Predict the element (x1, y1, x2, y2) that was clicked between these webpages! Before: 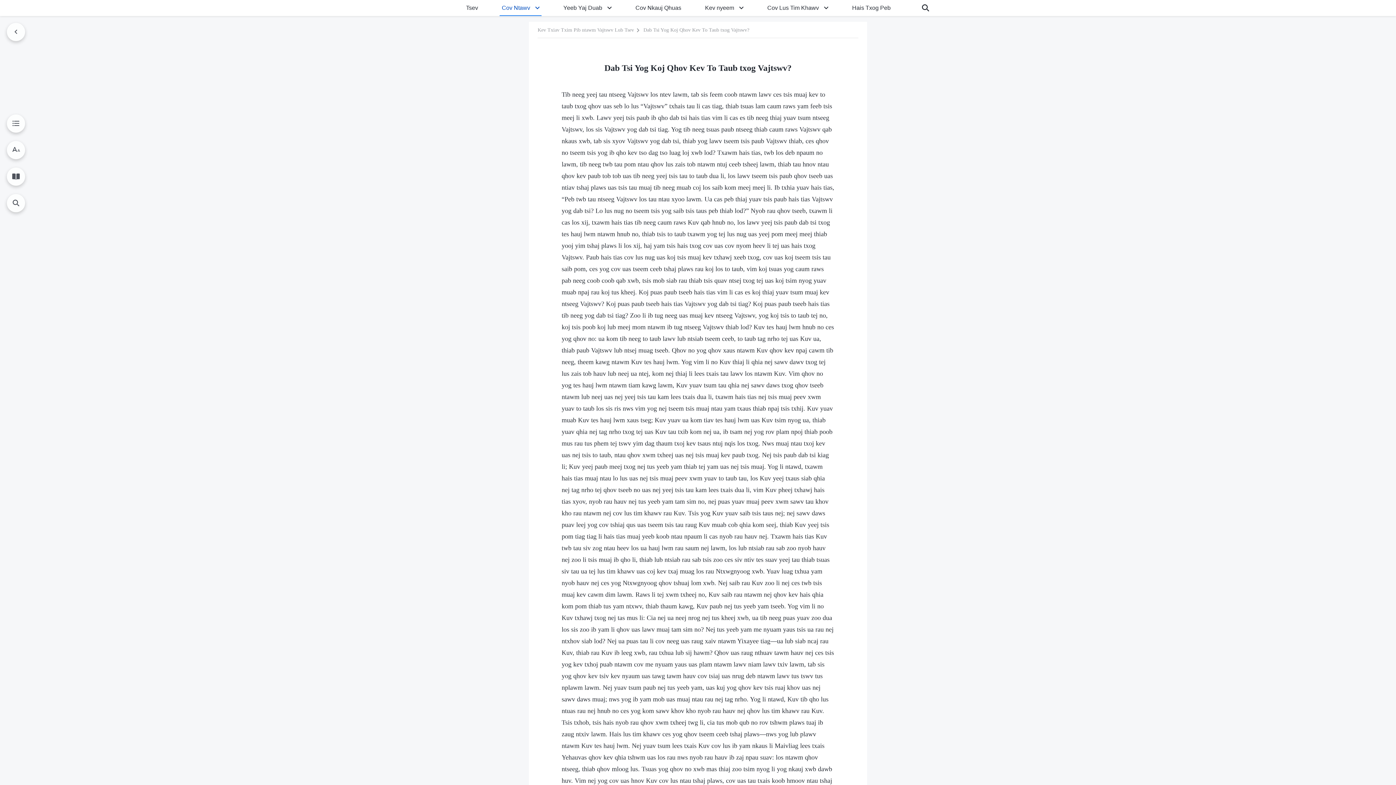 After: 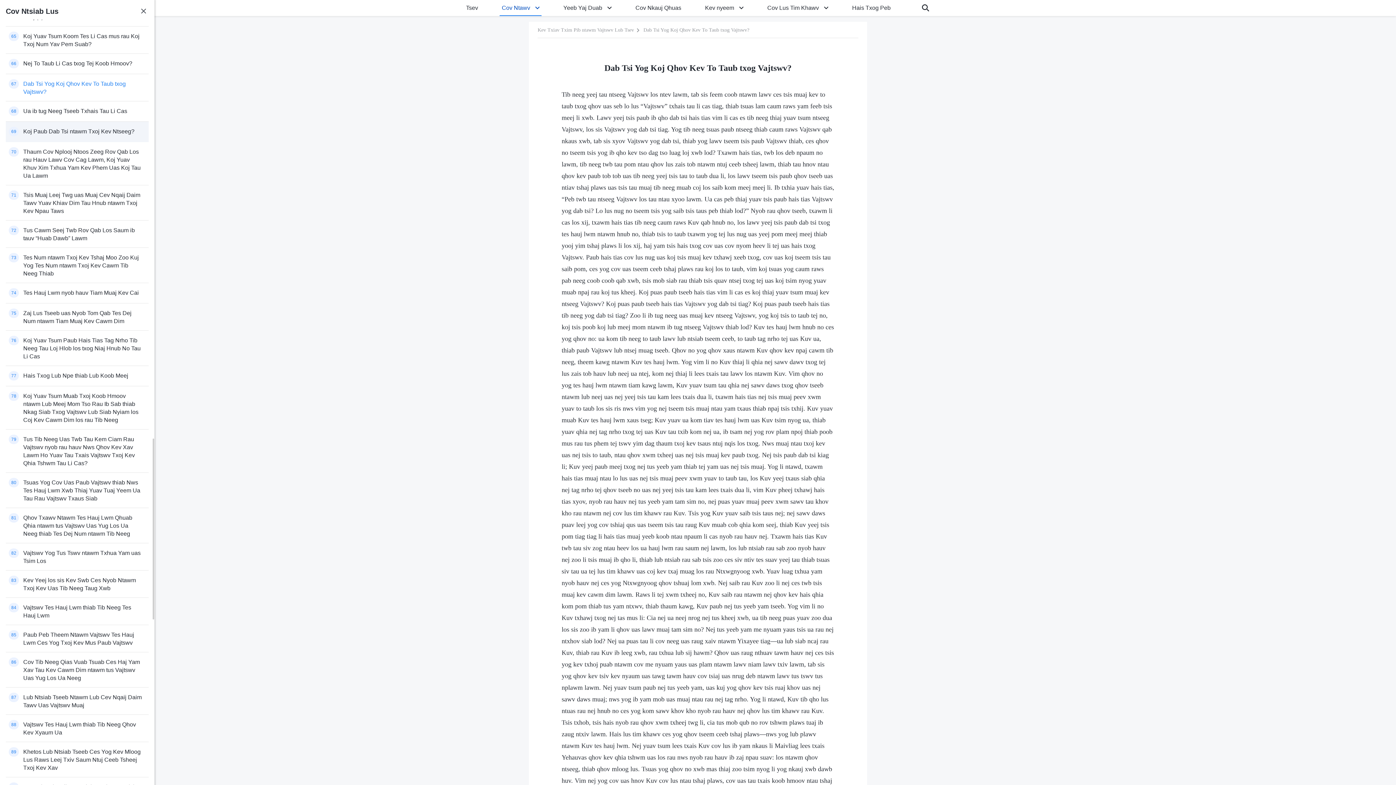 Action: bbox: (6, 114, 25, 132)